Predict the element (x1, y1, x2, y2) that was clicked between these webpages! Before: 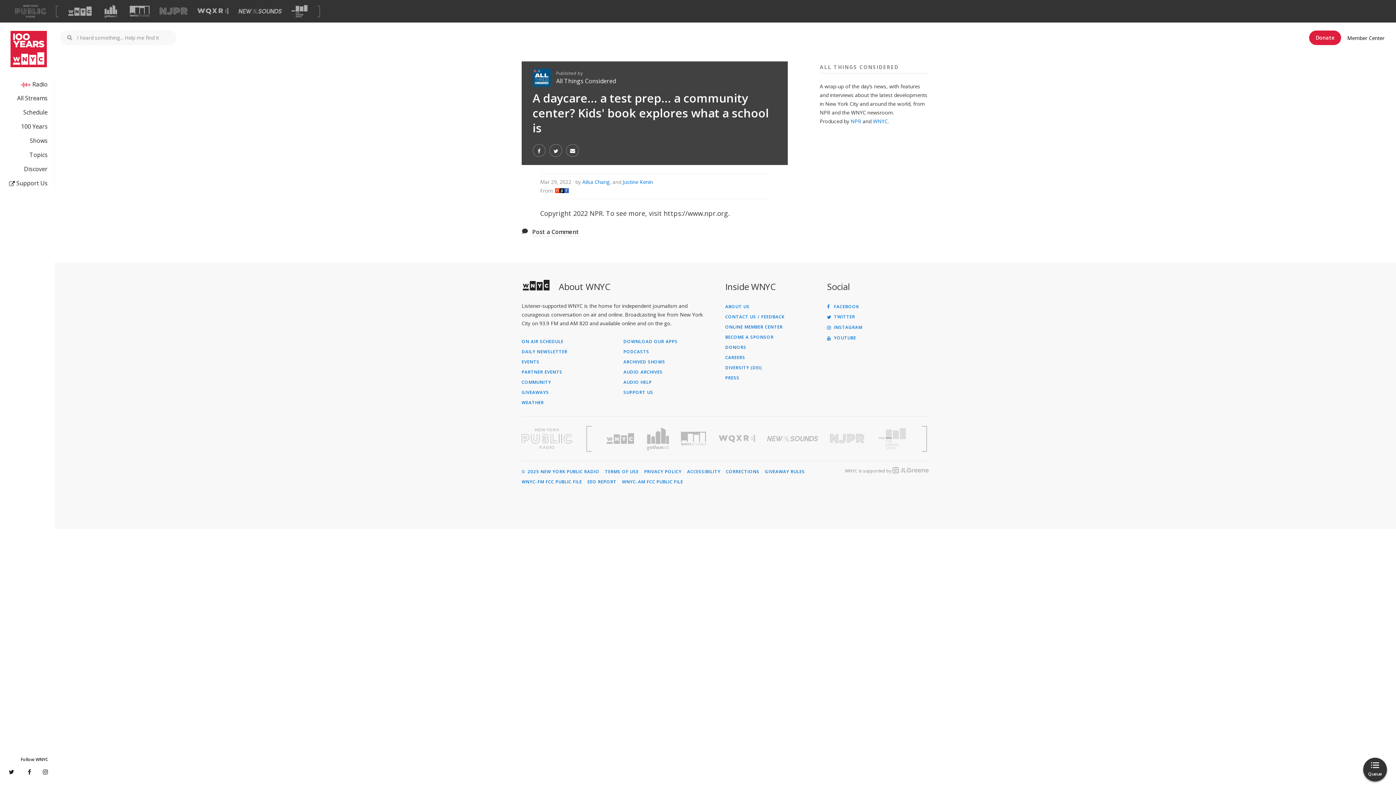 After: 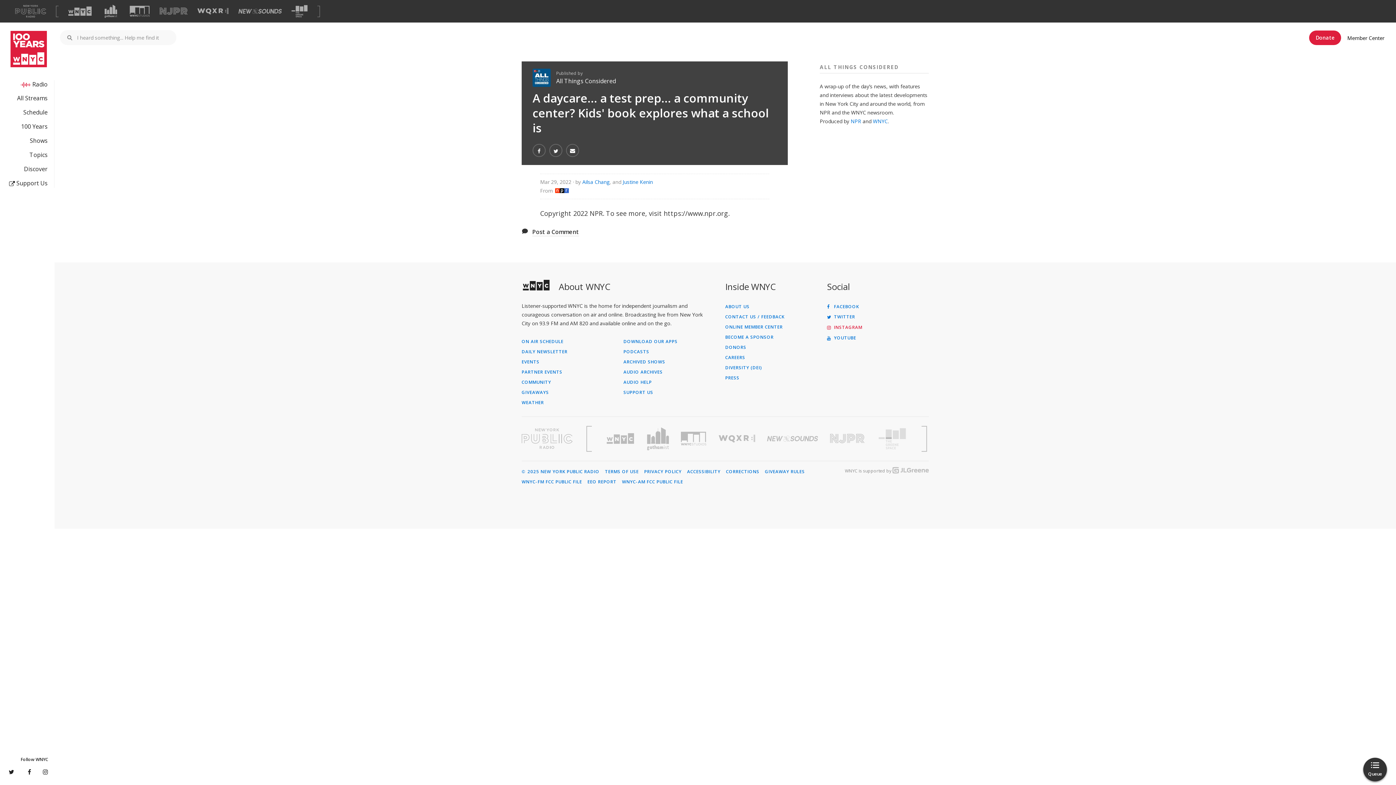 Action: bbox: (827, 325, 929, 330) label:  INSTAGRAM